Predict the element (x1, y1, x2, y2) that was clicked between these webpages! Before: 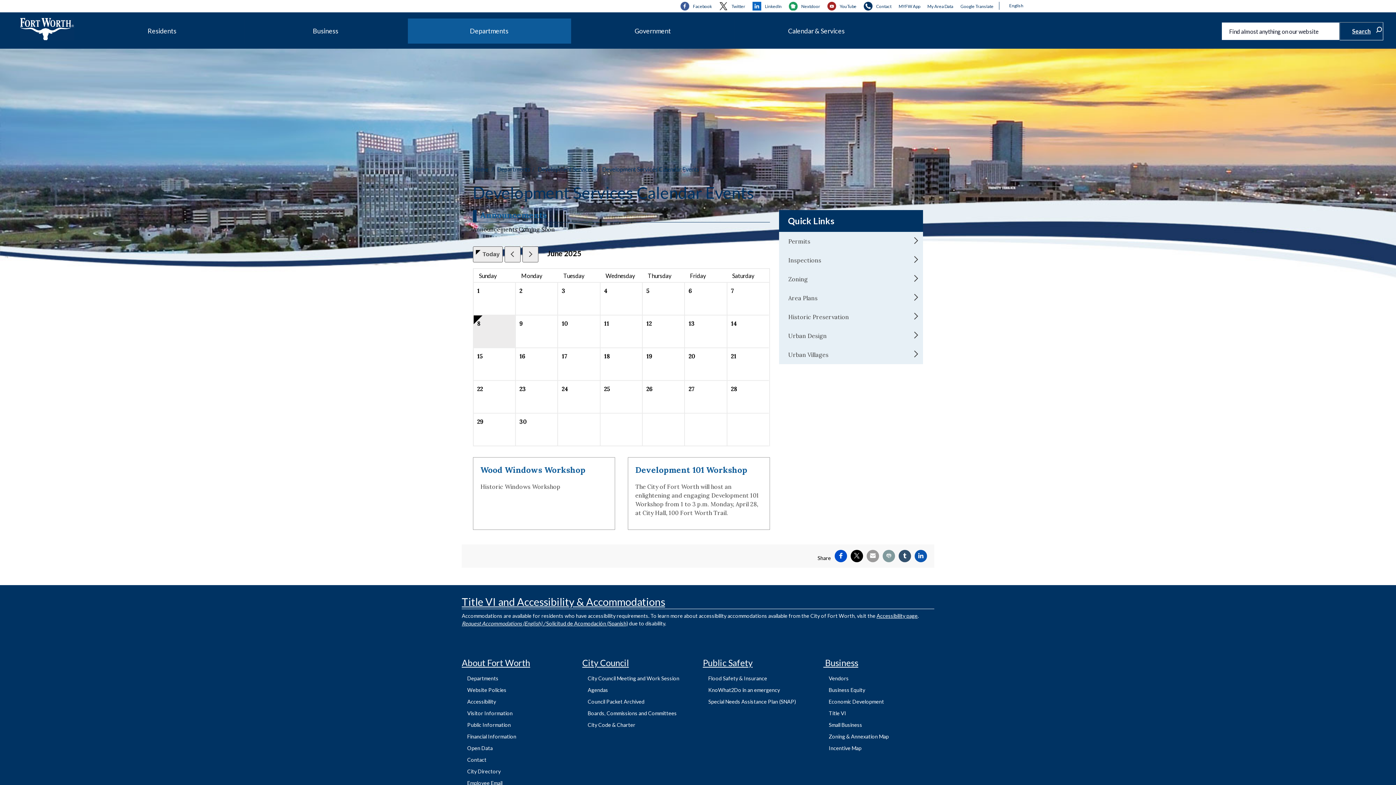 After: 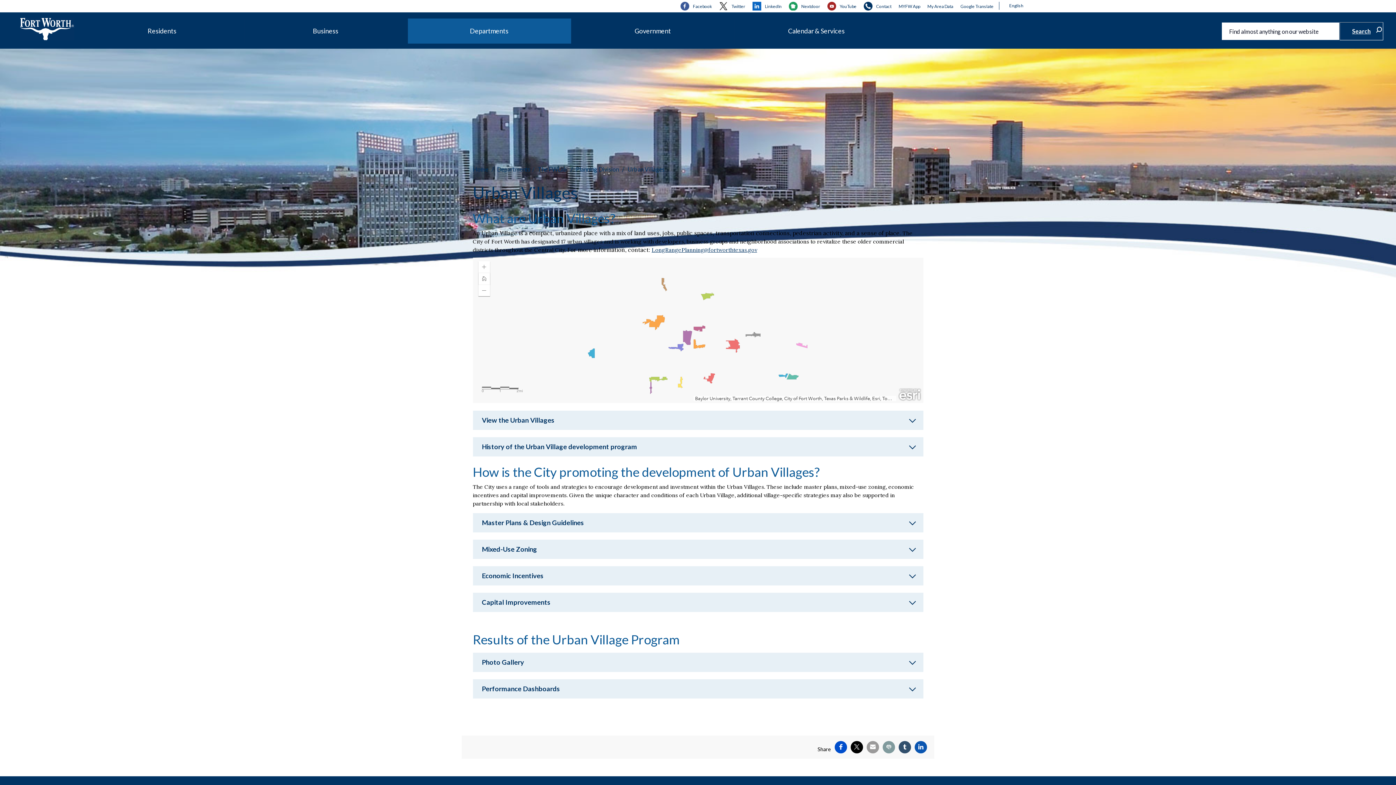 Action: bbox: (779, 345, 923, 364) label: Urban Villages